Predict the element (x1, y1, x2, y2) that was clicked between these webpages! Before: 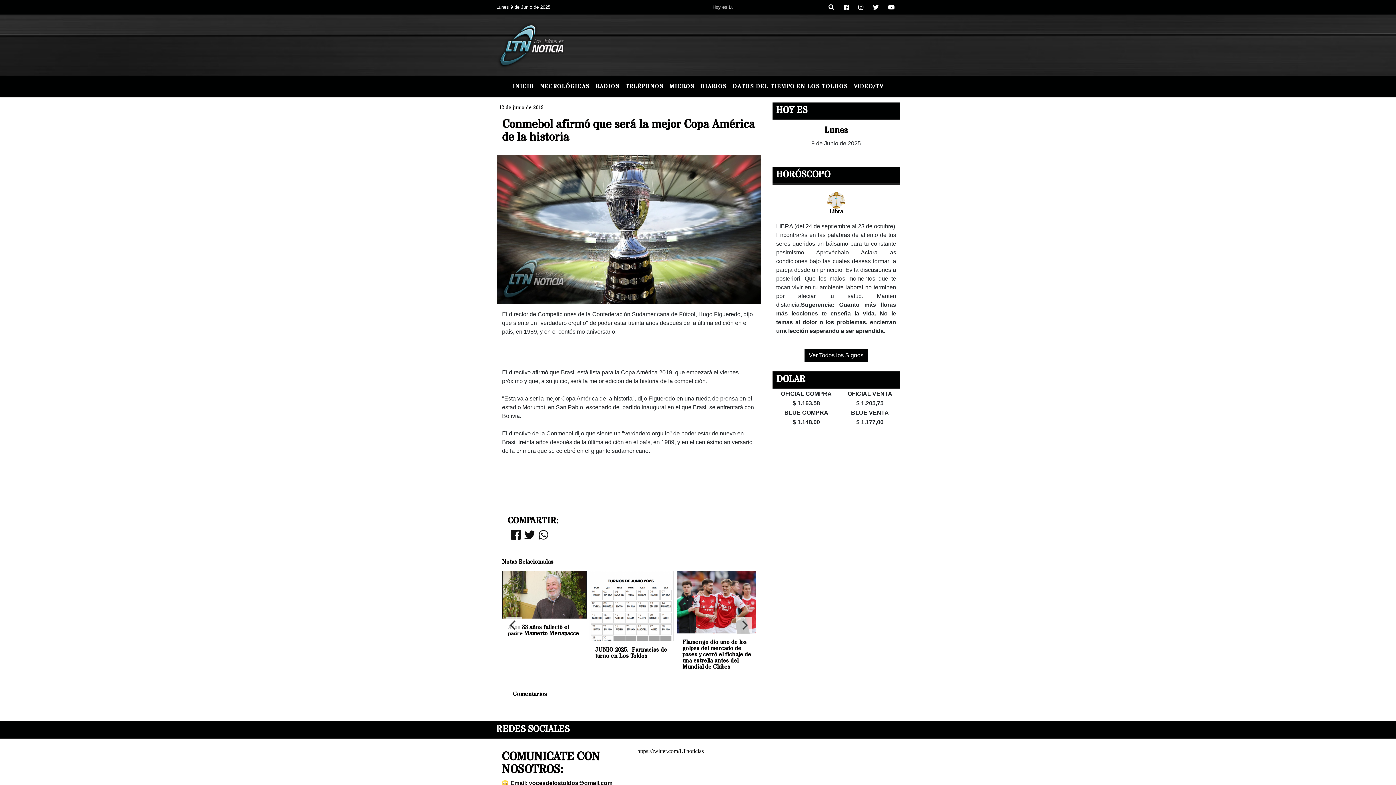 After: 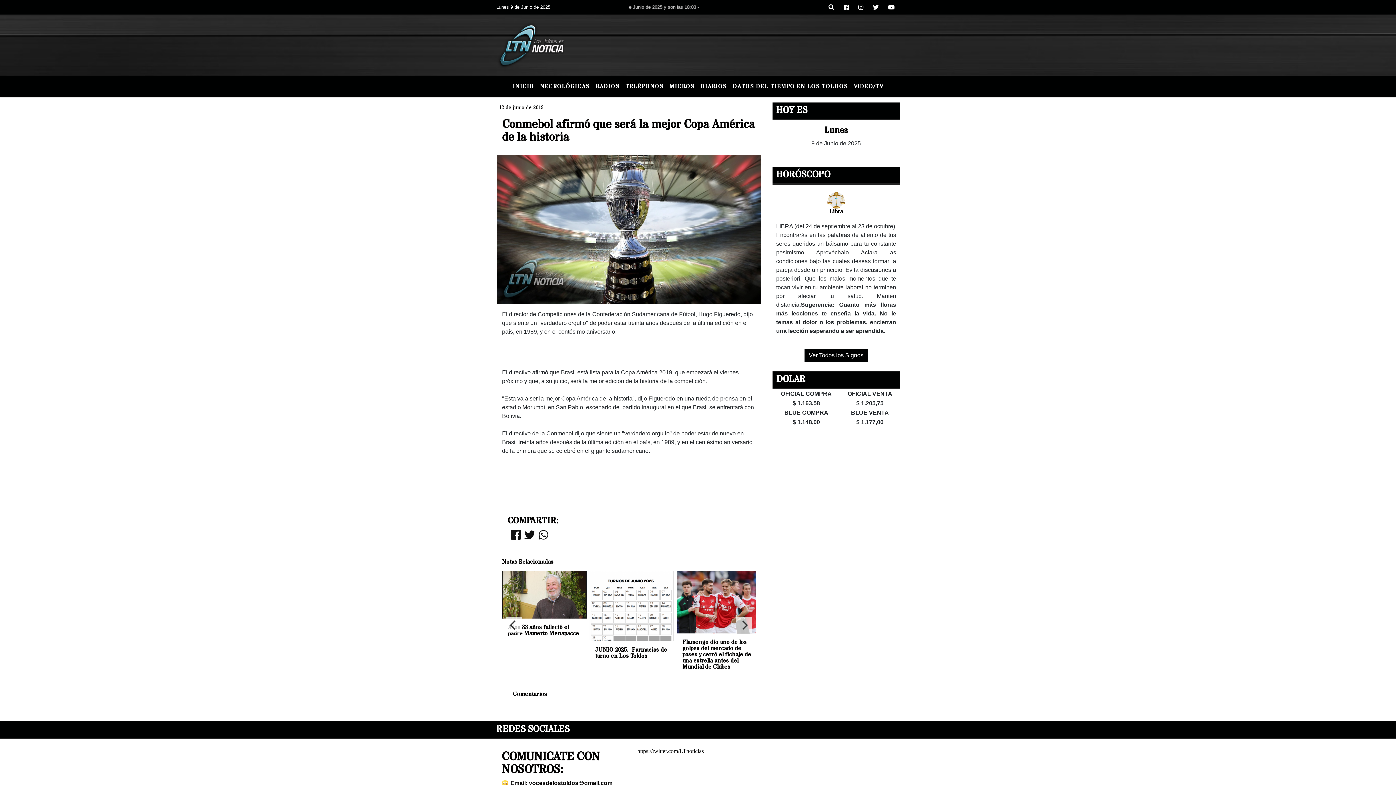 Action: label: DATOS DEL TIEMPO EN LOS TOLDOS bbox: (730, 79, 851, 93)